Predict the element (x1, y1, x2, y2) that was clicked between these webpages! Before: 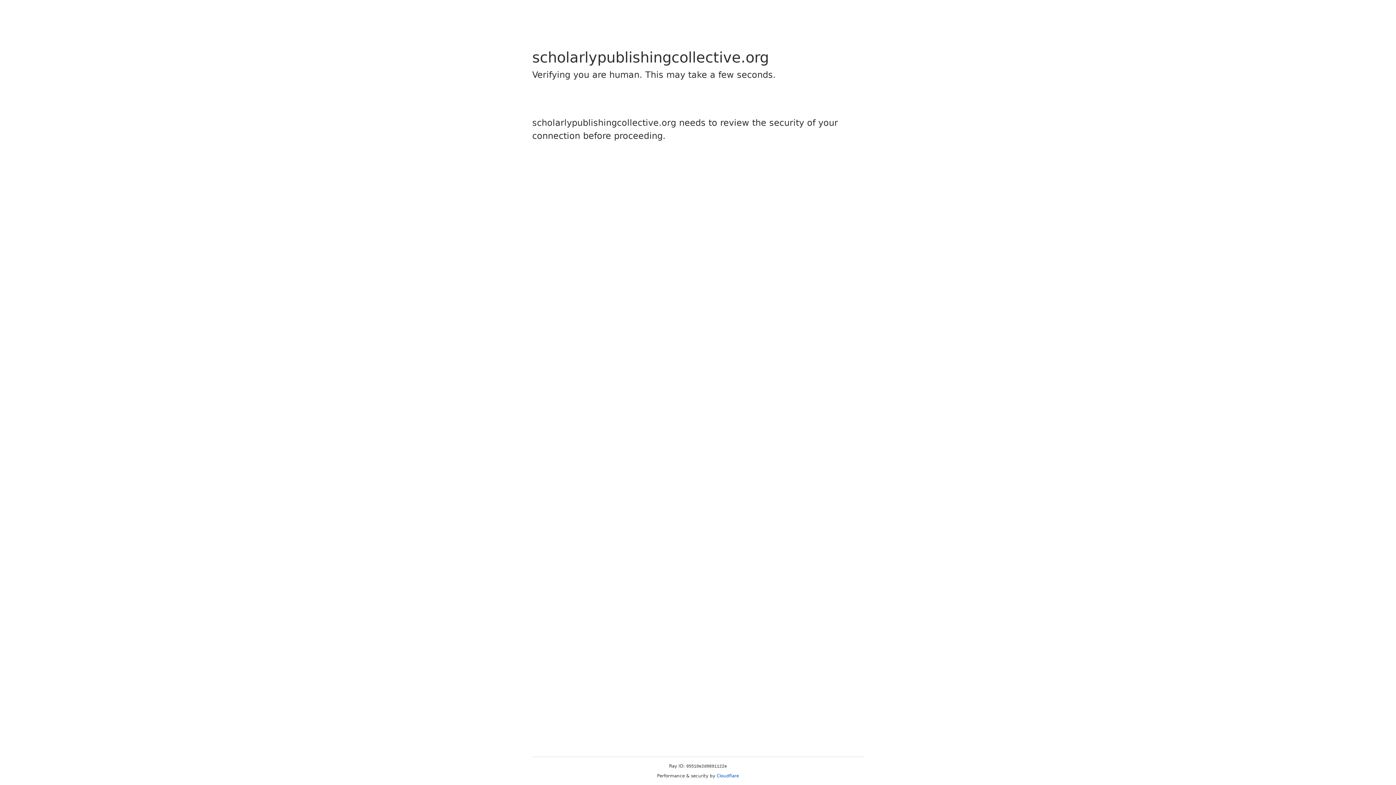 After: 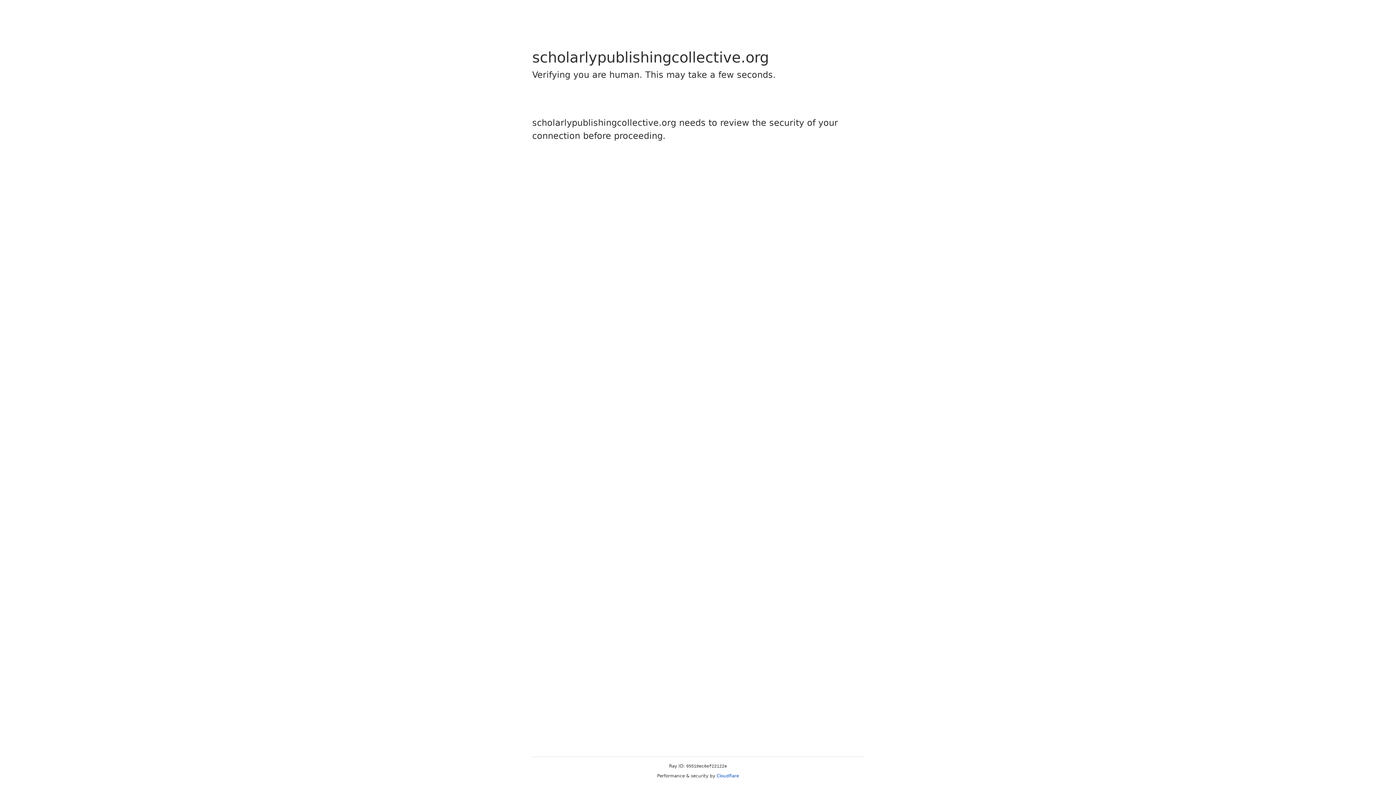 Action: bbox: (716, 773, 739, 778) label: Cloudflare